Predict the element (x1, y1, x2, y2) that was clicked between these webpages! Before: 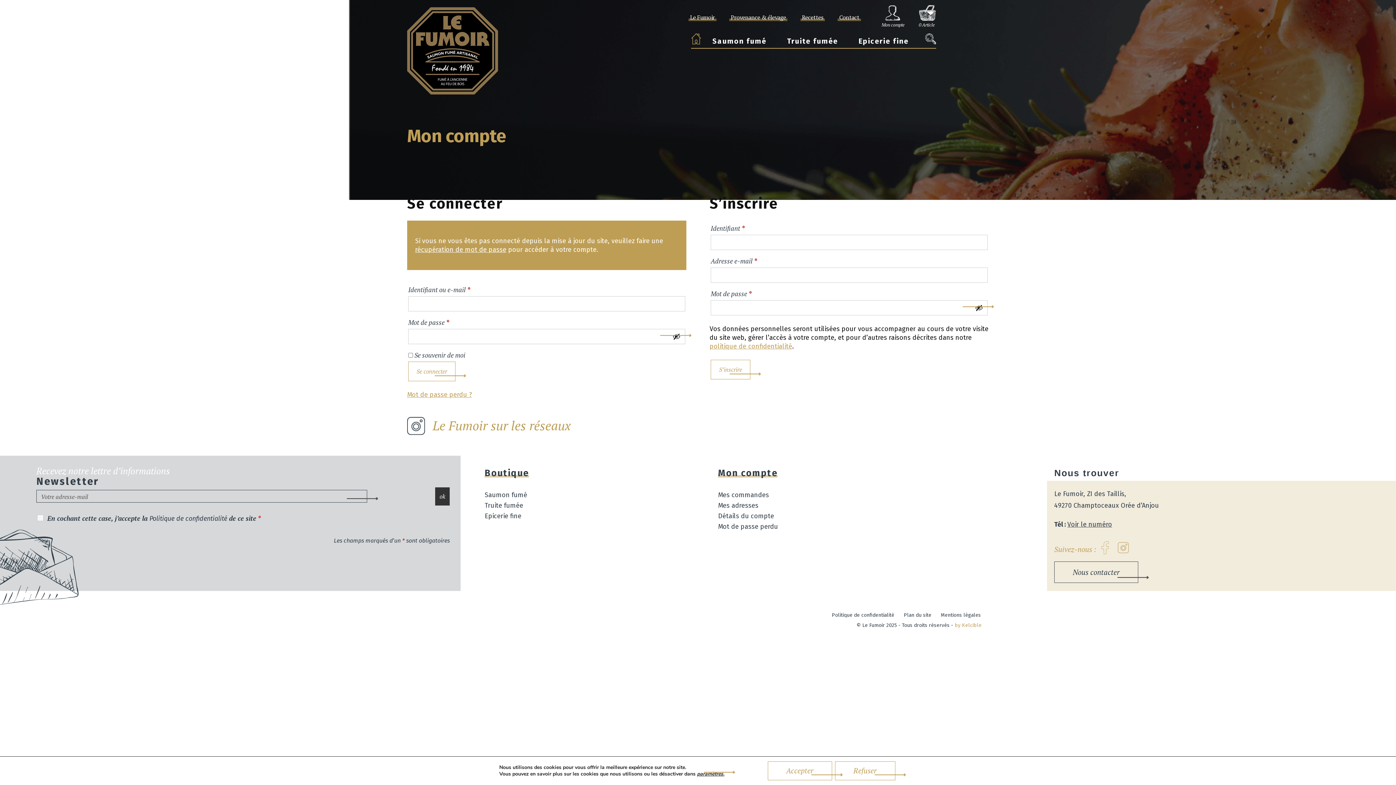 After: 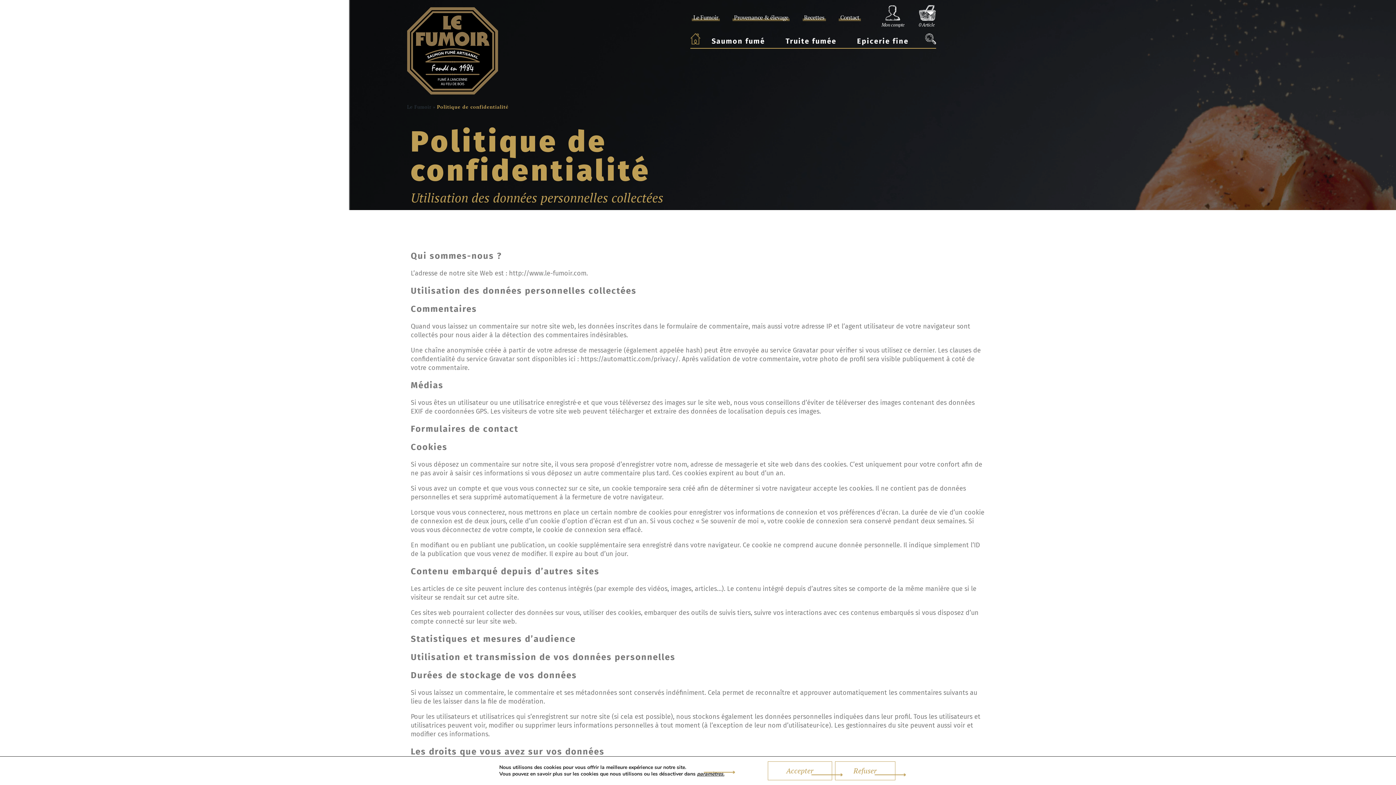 Action: label: Politique de confidentialité bbox: (832, 612, 894, 618)